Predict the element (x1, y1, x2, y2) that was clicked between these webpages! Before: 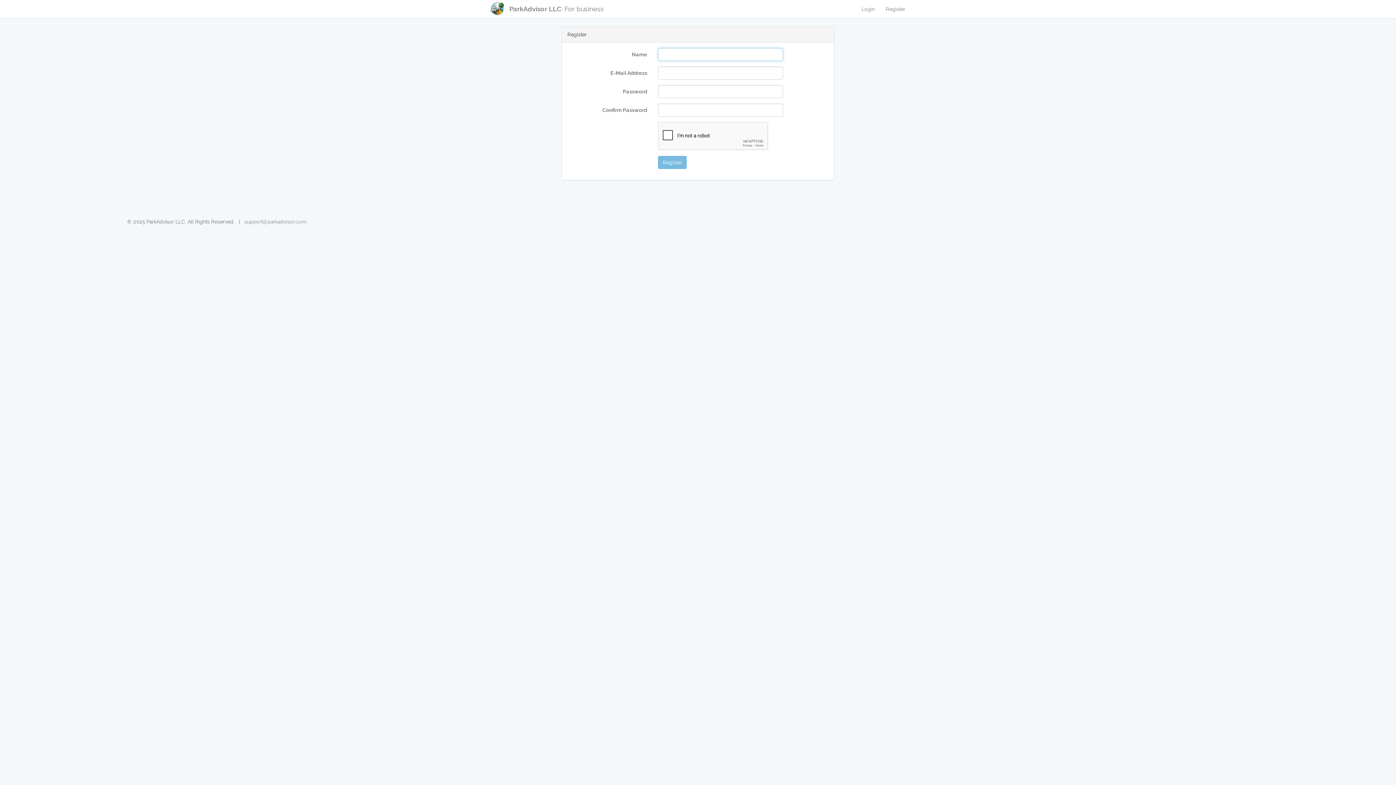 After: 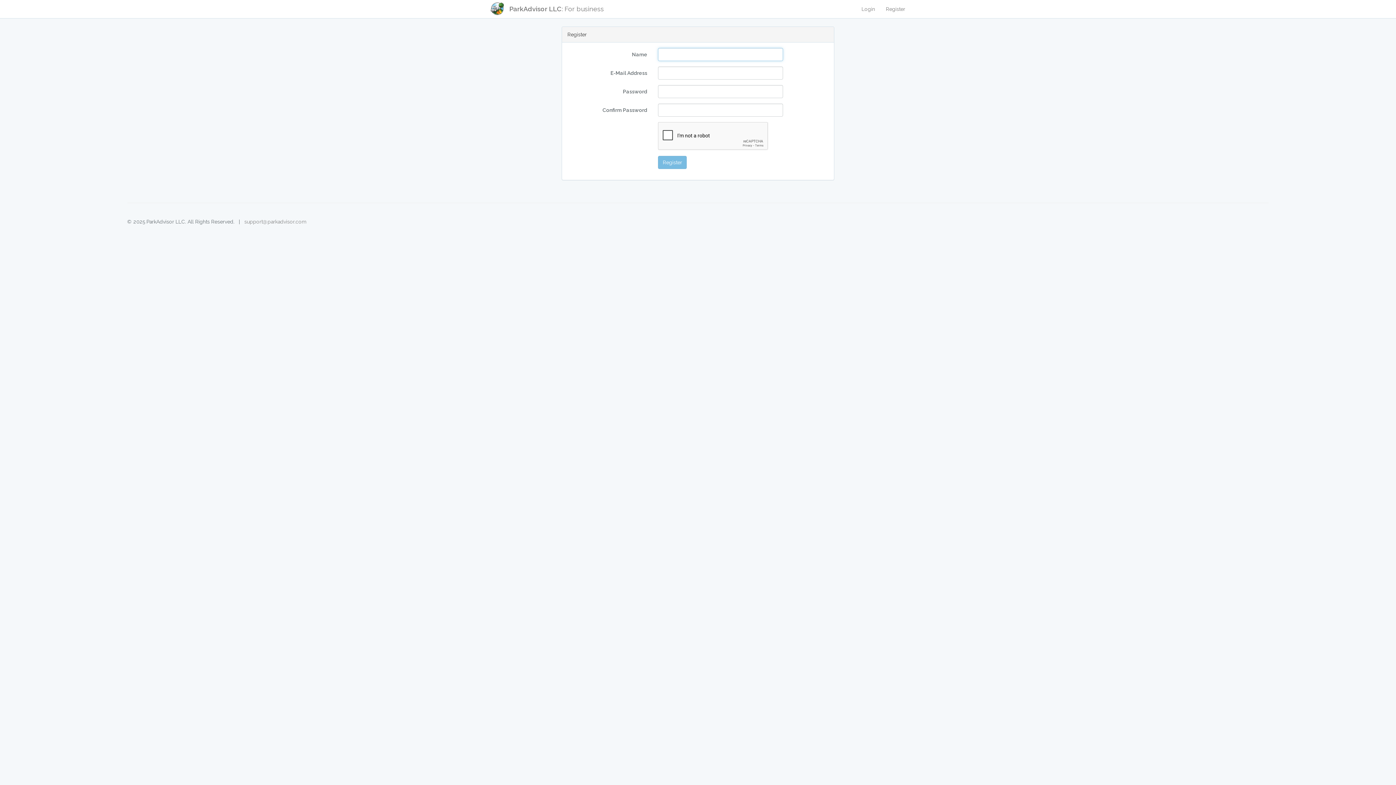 Action: bbox: (880, 0, 910, 18) label: Register